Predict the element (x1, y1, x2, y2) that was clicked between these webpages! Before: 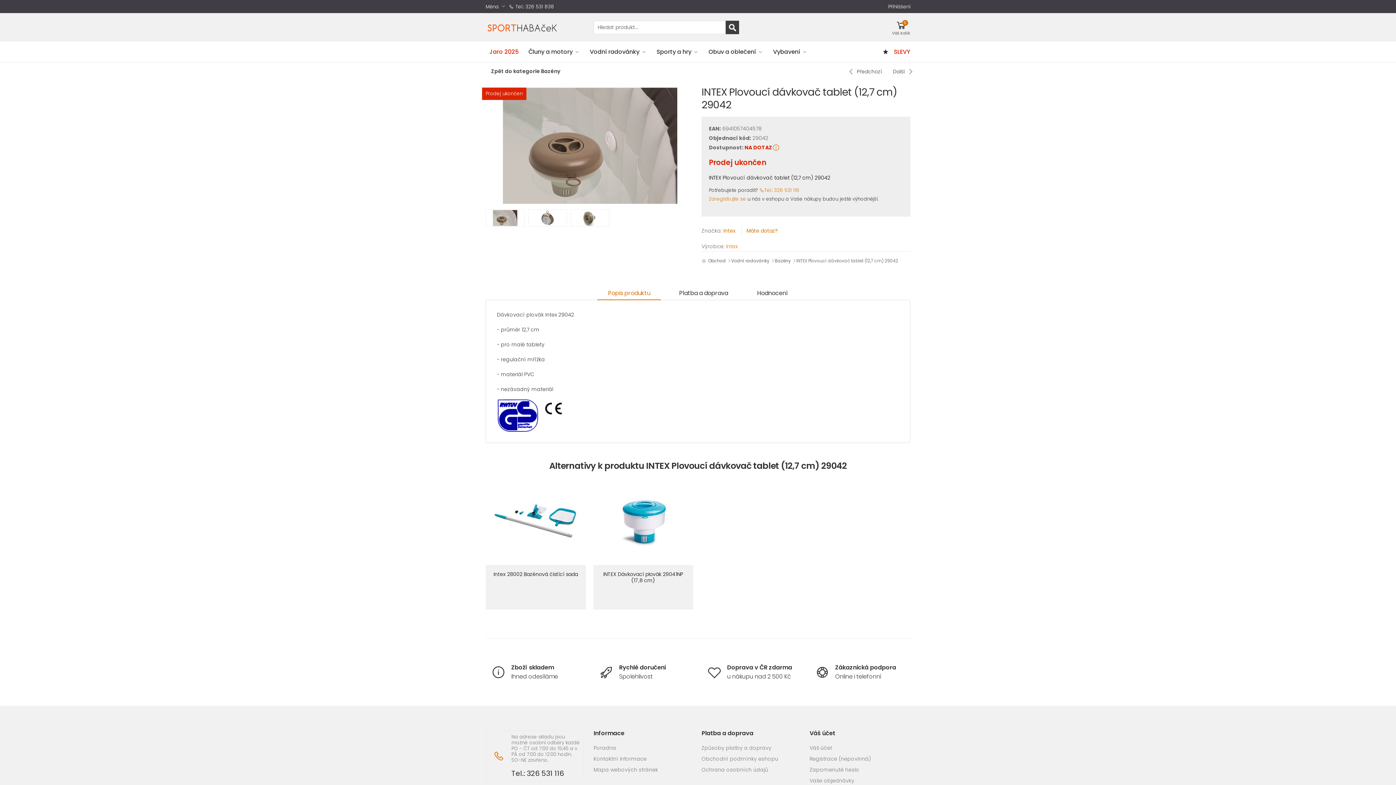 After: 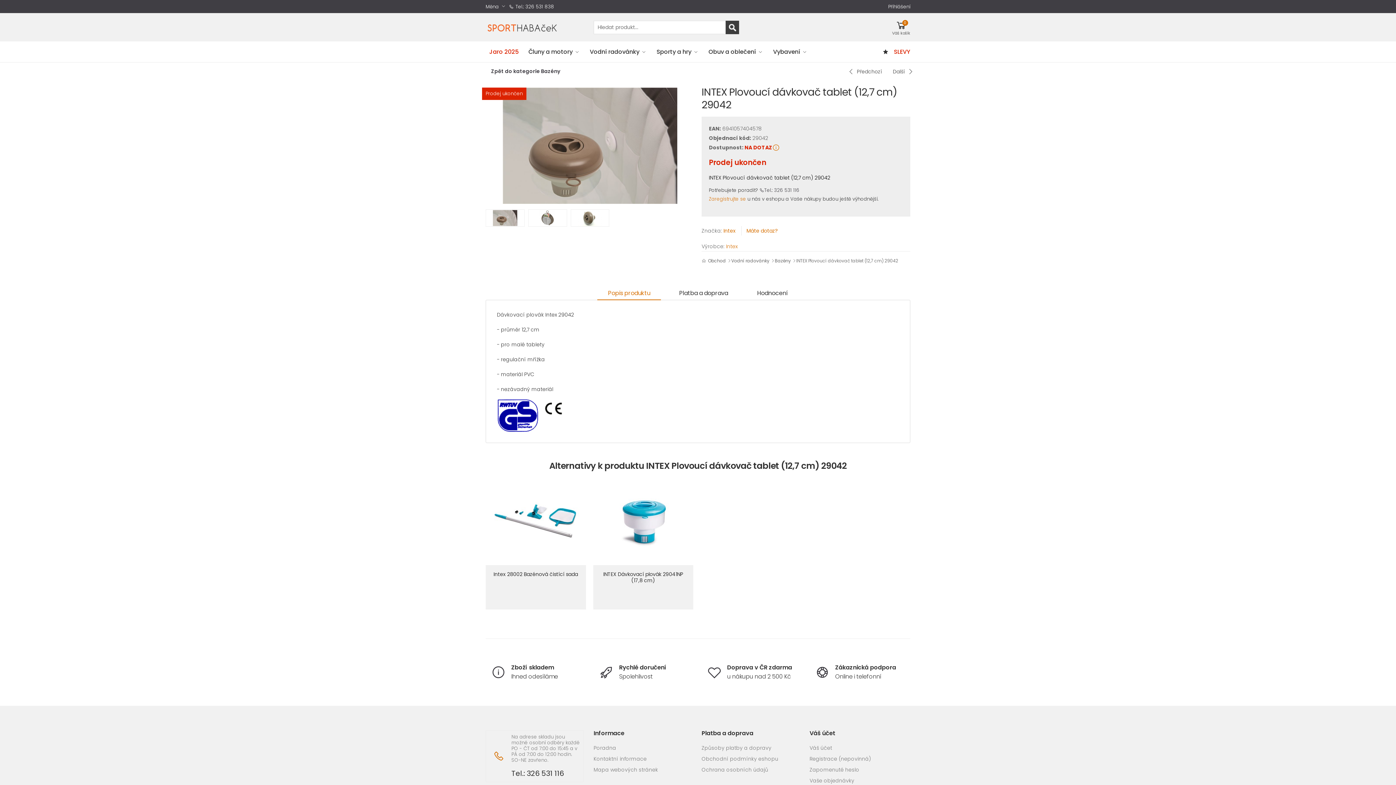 Action: bbox: (759, 186, 799, 193) label: Tel.: 326 531 116